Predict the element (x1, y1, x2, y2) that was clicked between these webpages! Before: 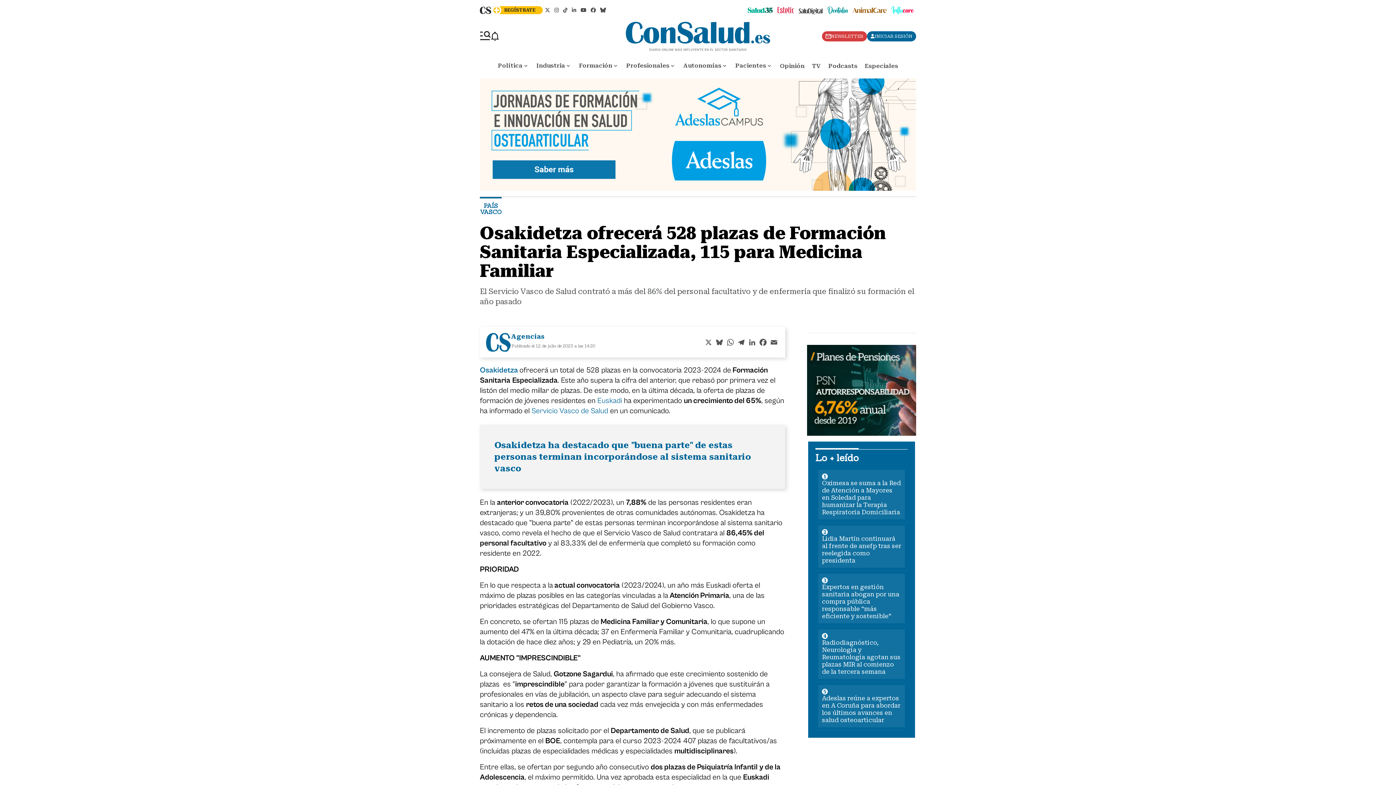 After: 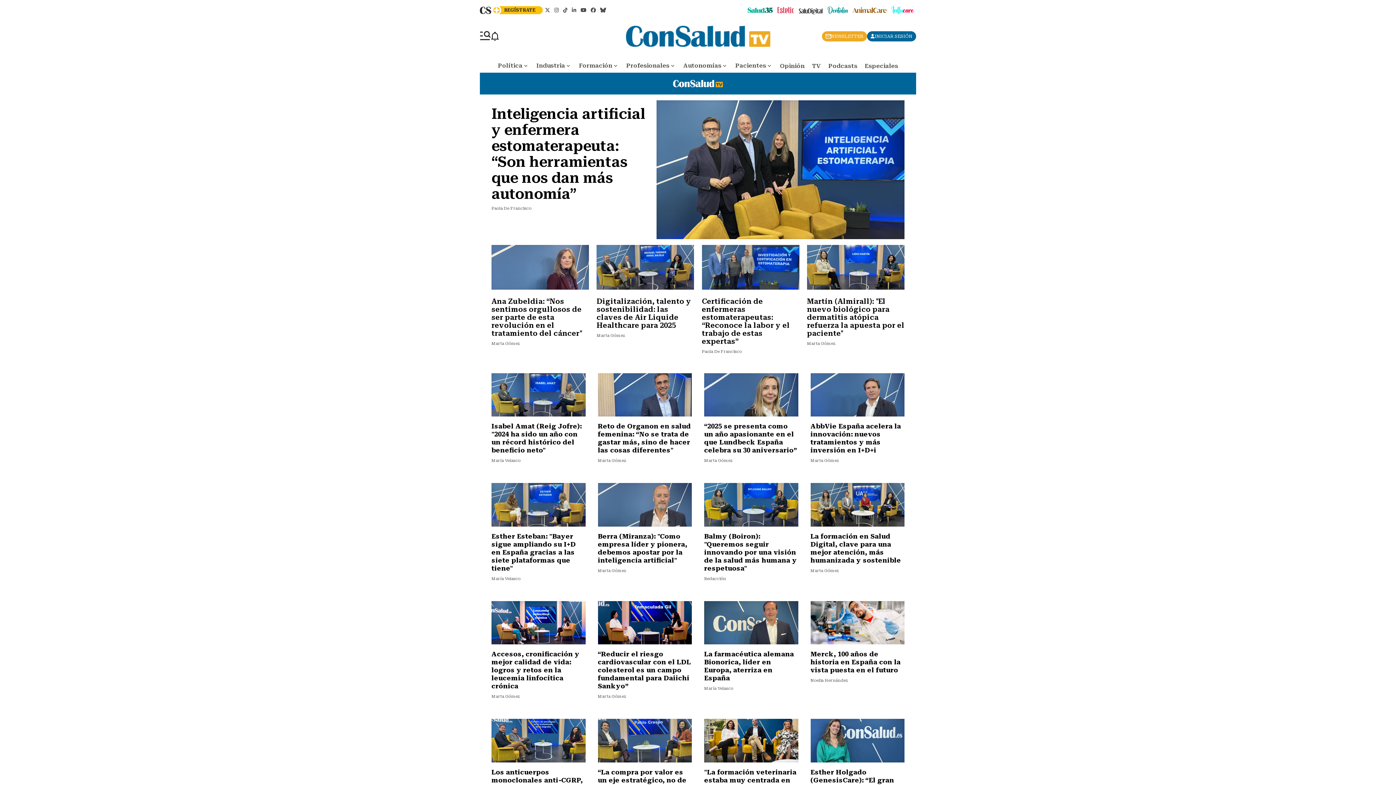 Action: bbox: (808, 63, 824, 68) label: TV